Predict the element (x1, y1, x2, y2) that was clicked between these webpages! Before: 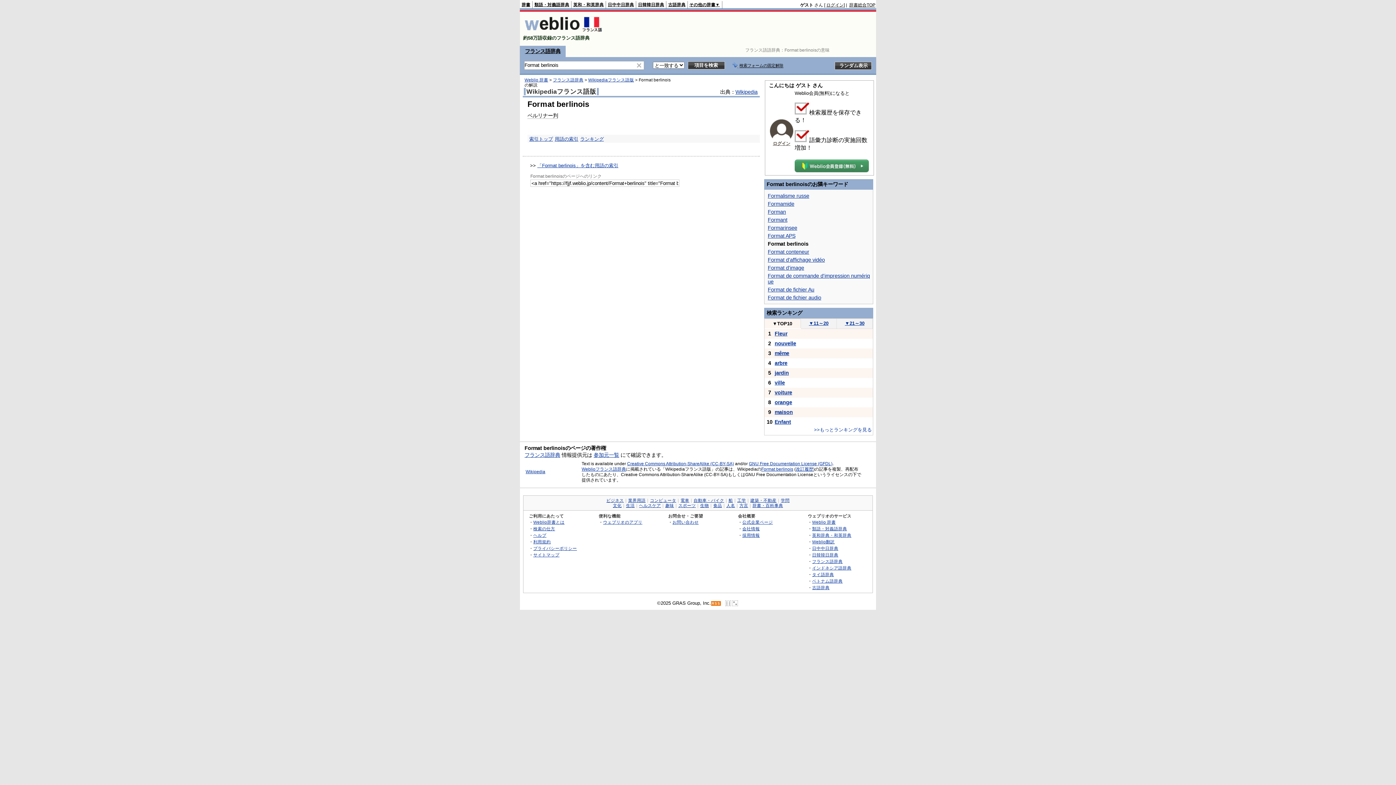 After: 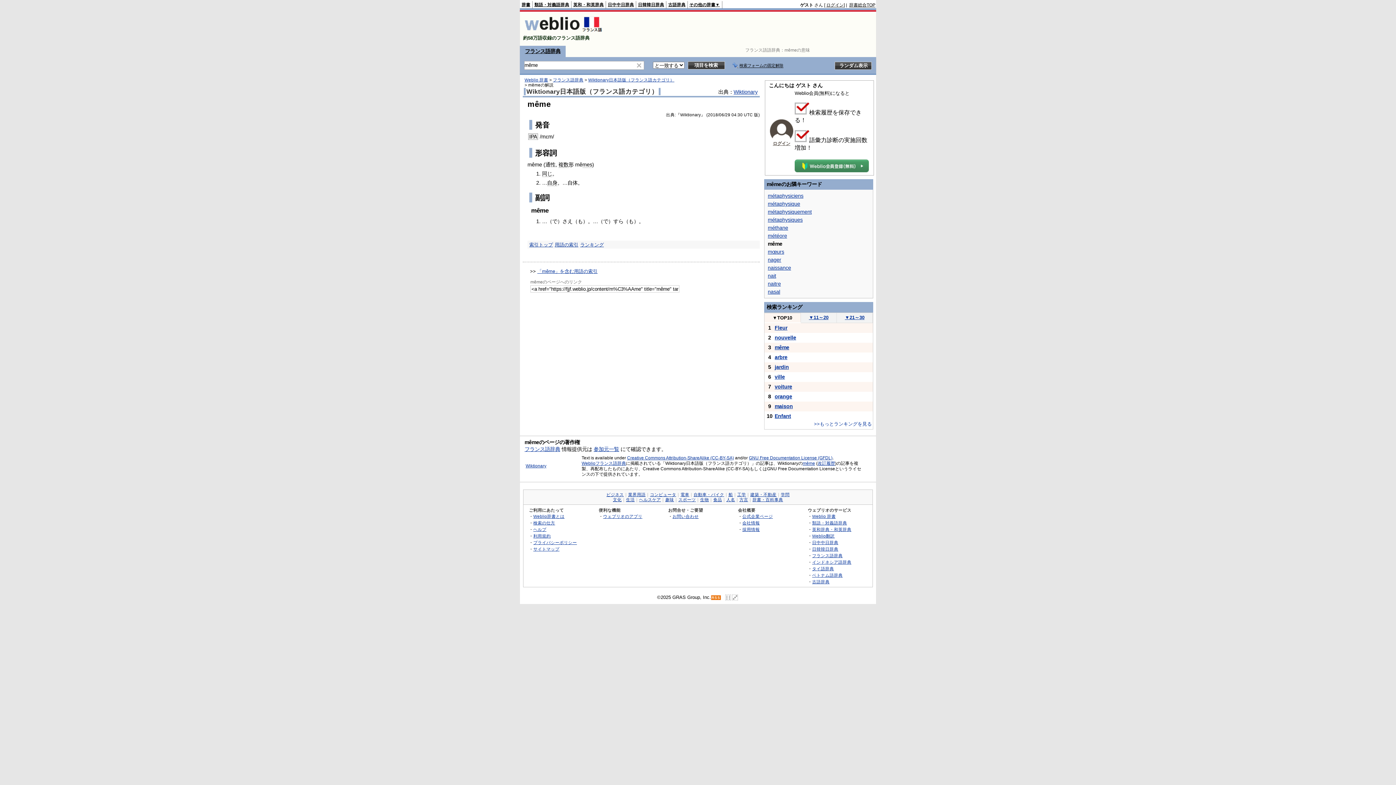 Action: label: même bbox: (774, 350, 789, 356)